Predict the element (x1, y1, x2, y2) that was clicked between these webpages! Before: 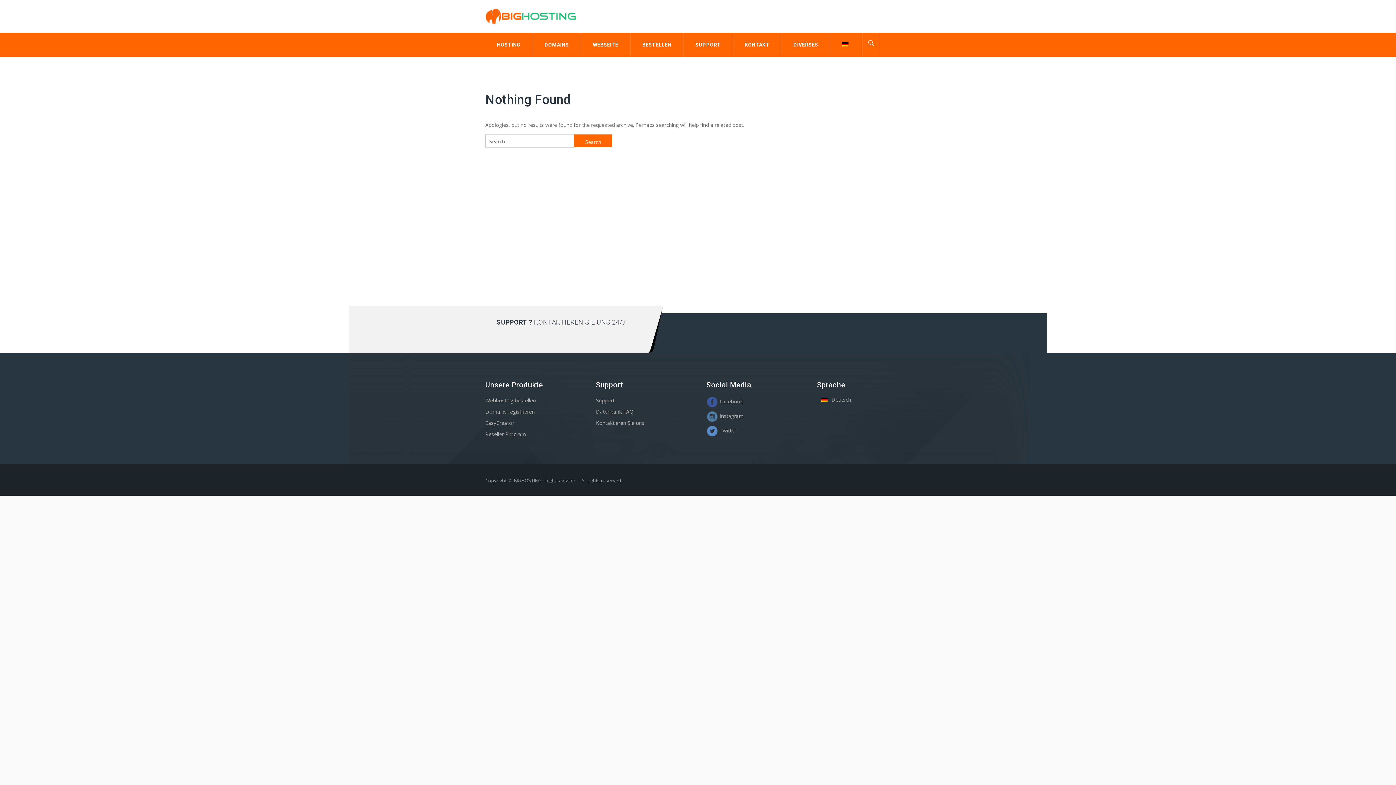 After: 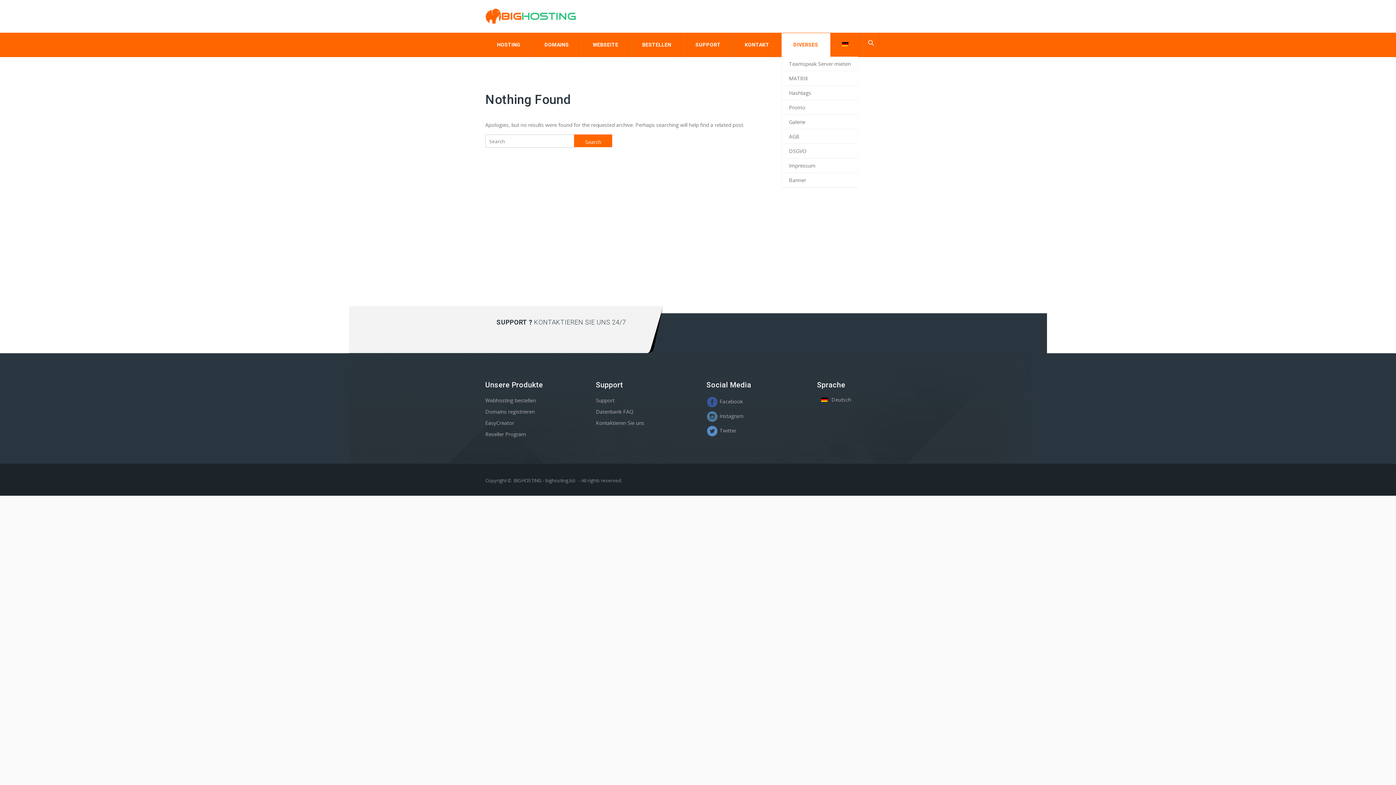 Action: label: DIVERSES bbox: (781, 33, 830, 56)